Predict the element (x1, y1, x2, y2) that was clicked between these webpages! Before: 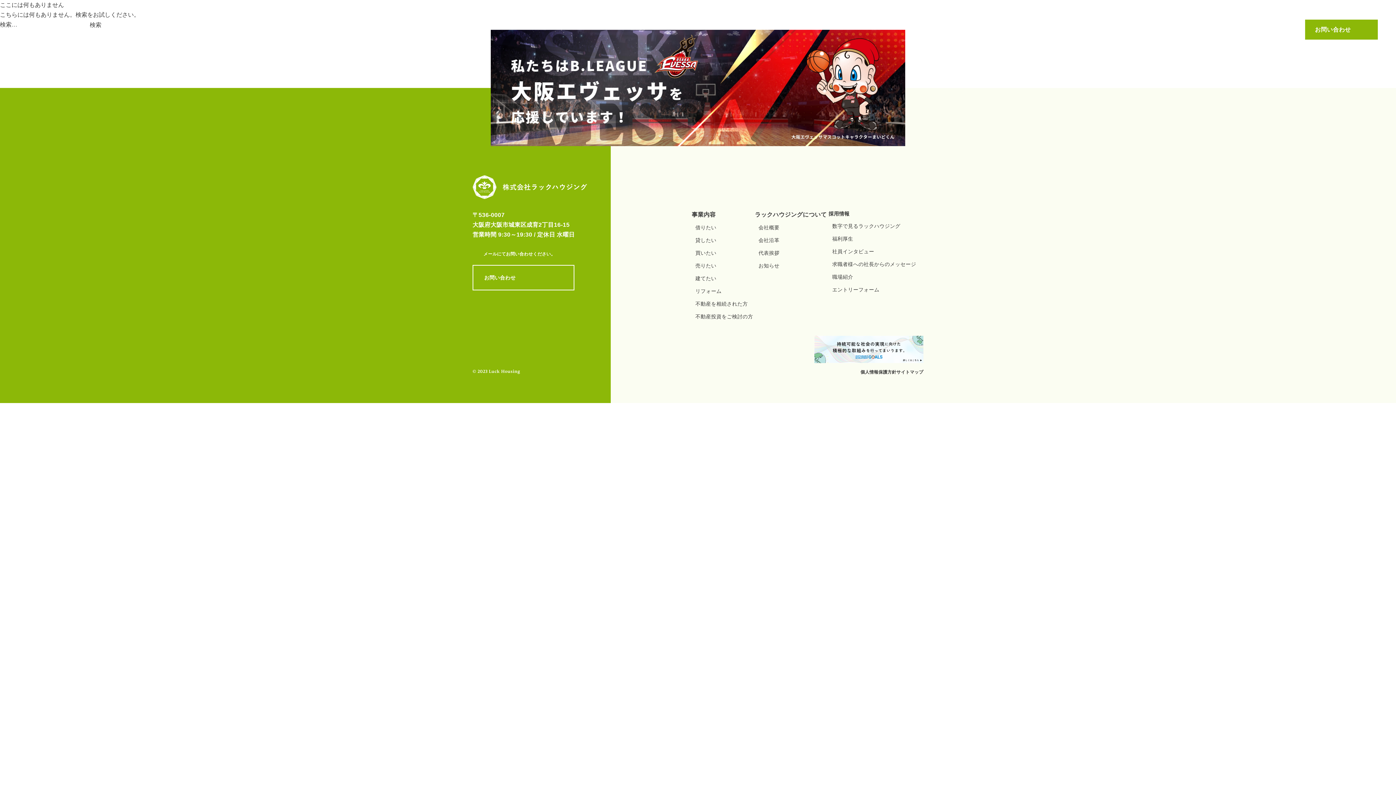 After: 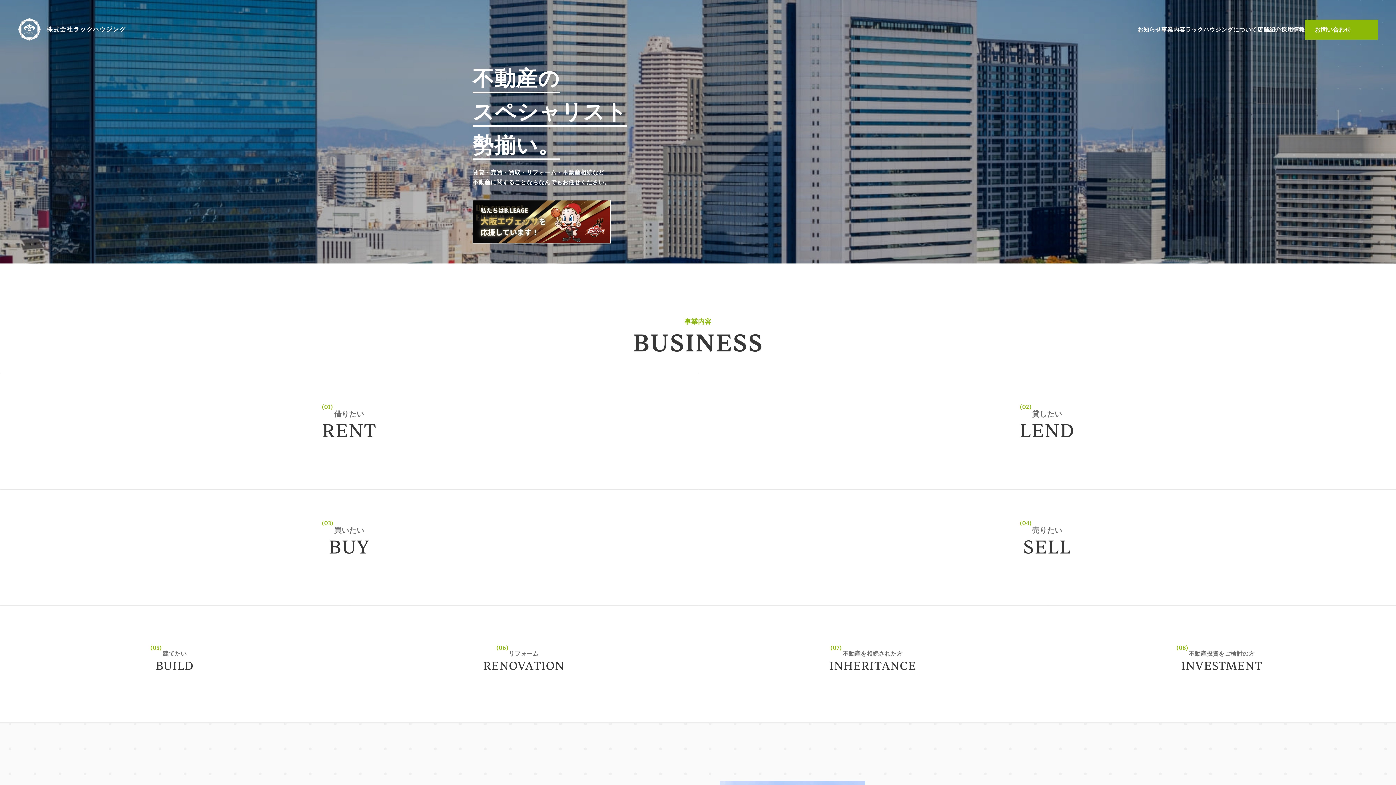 Action: bbox: (18, 32, 125, 38)